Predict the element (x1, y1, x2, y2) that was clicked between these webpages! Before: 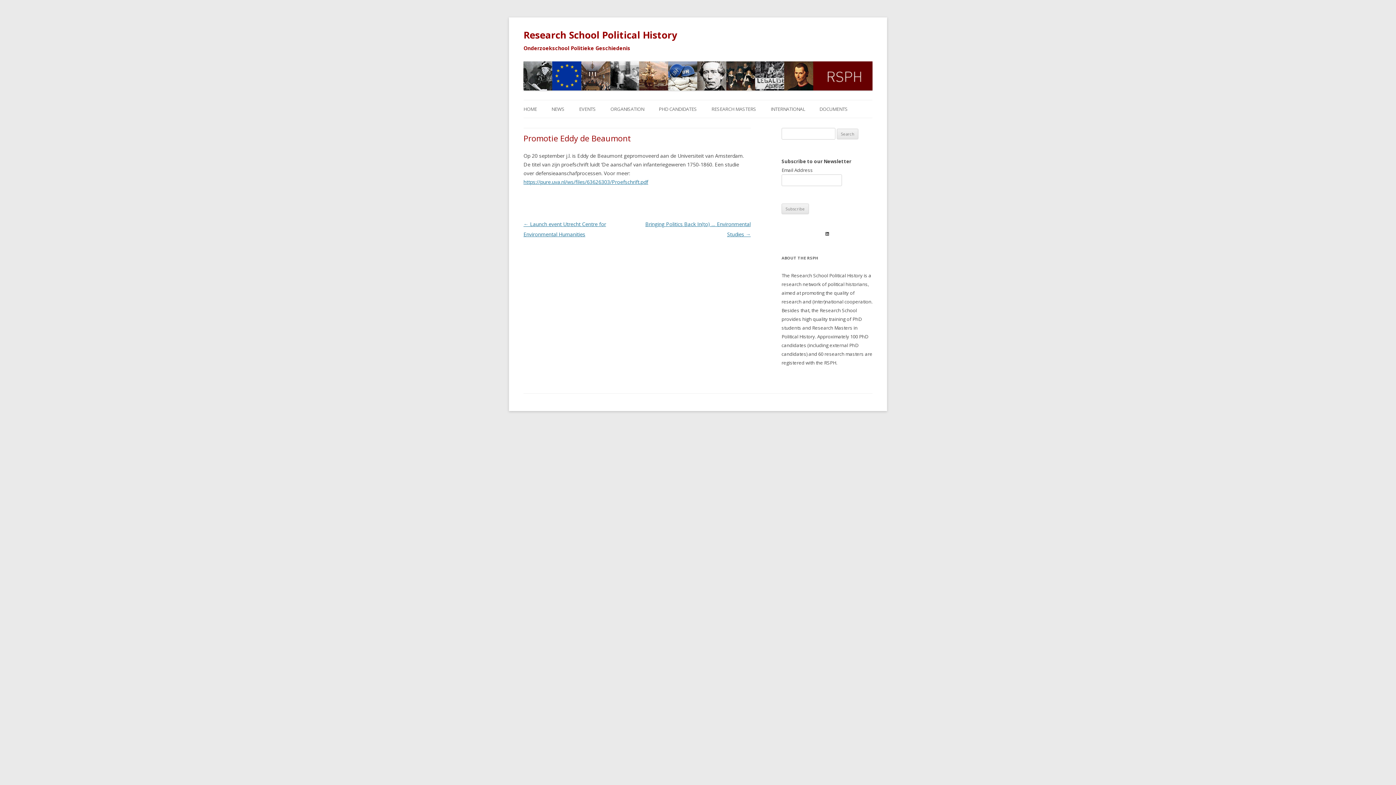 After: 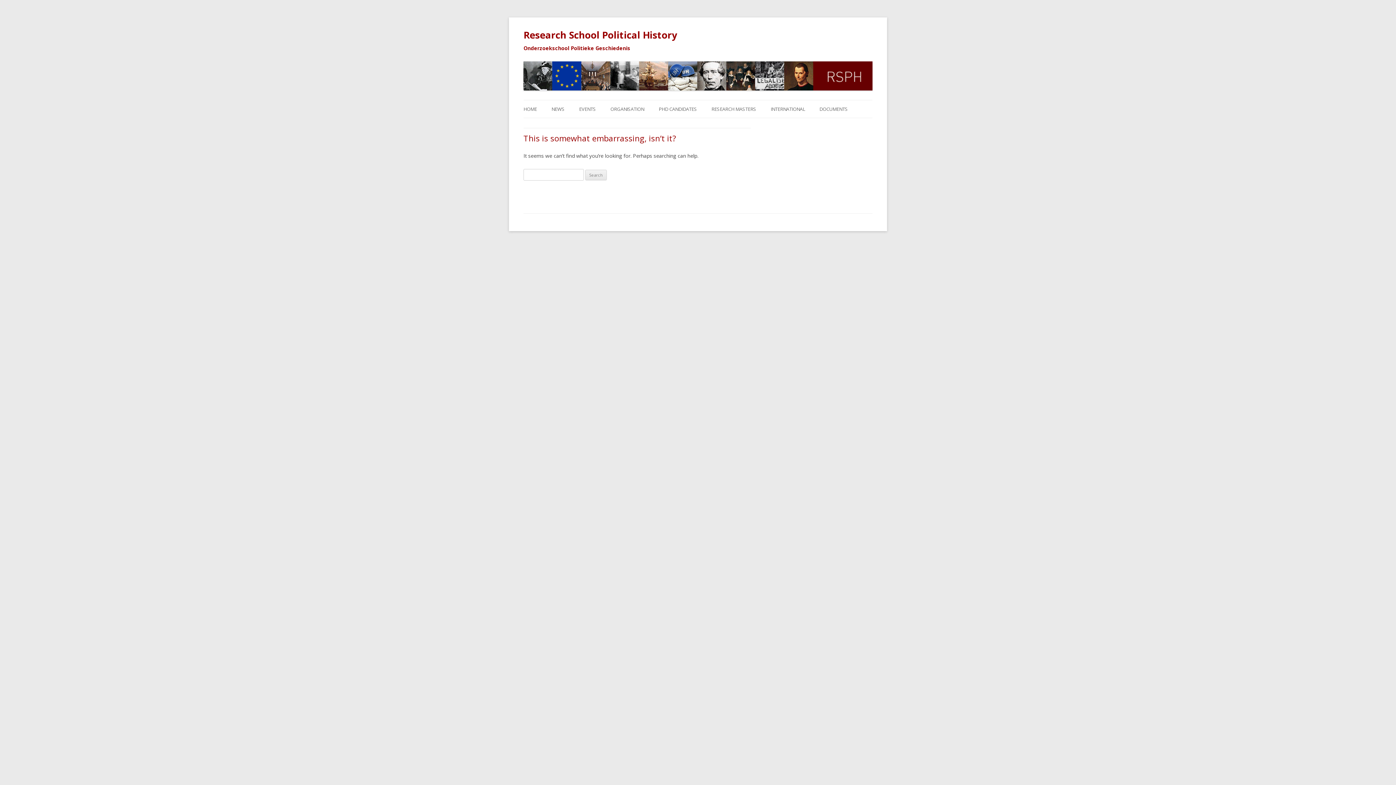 Action: label: PHD CANDIDATES bbox: (658, 100, 697, 117)